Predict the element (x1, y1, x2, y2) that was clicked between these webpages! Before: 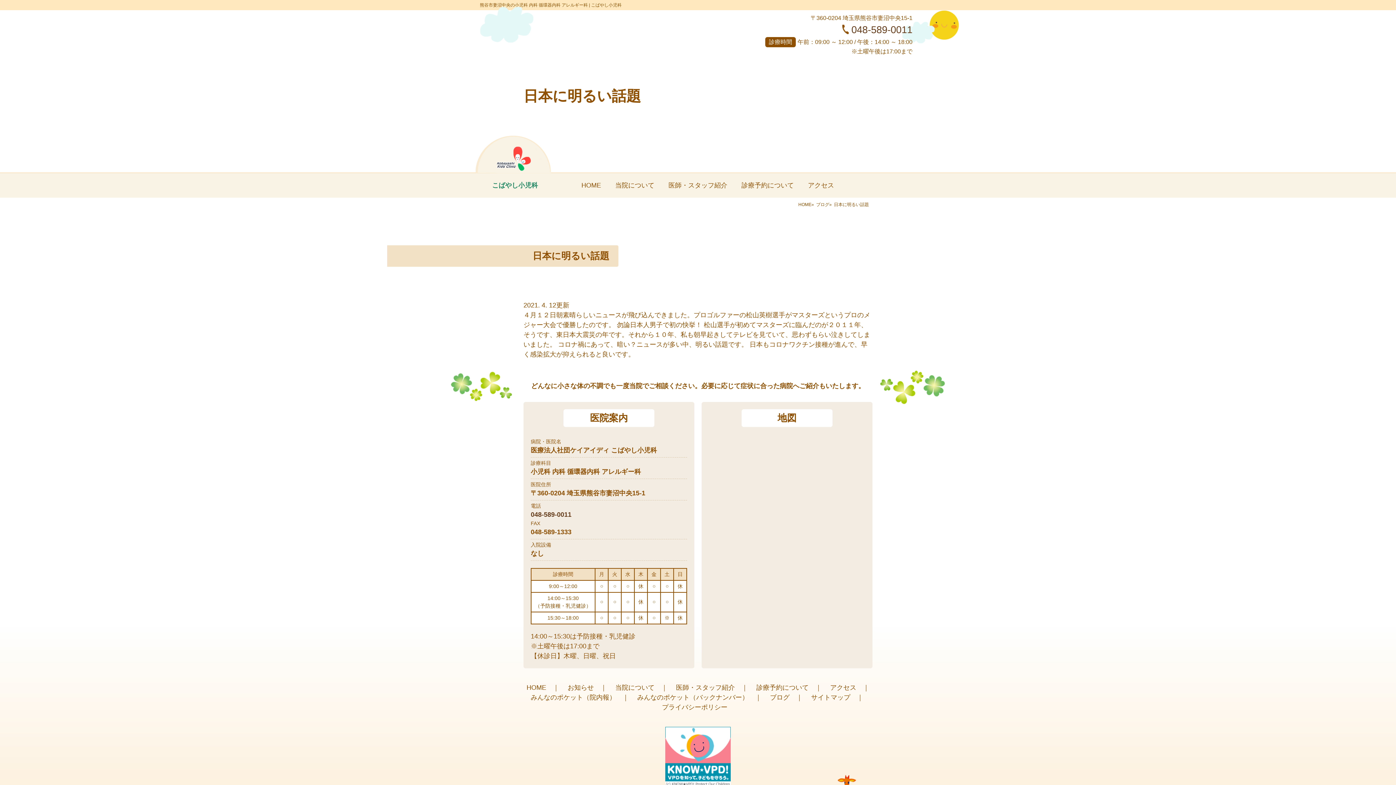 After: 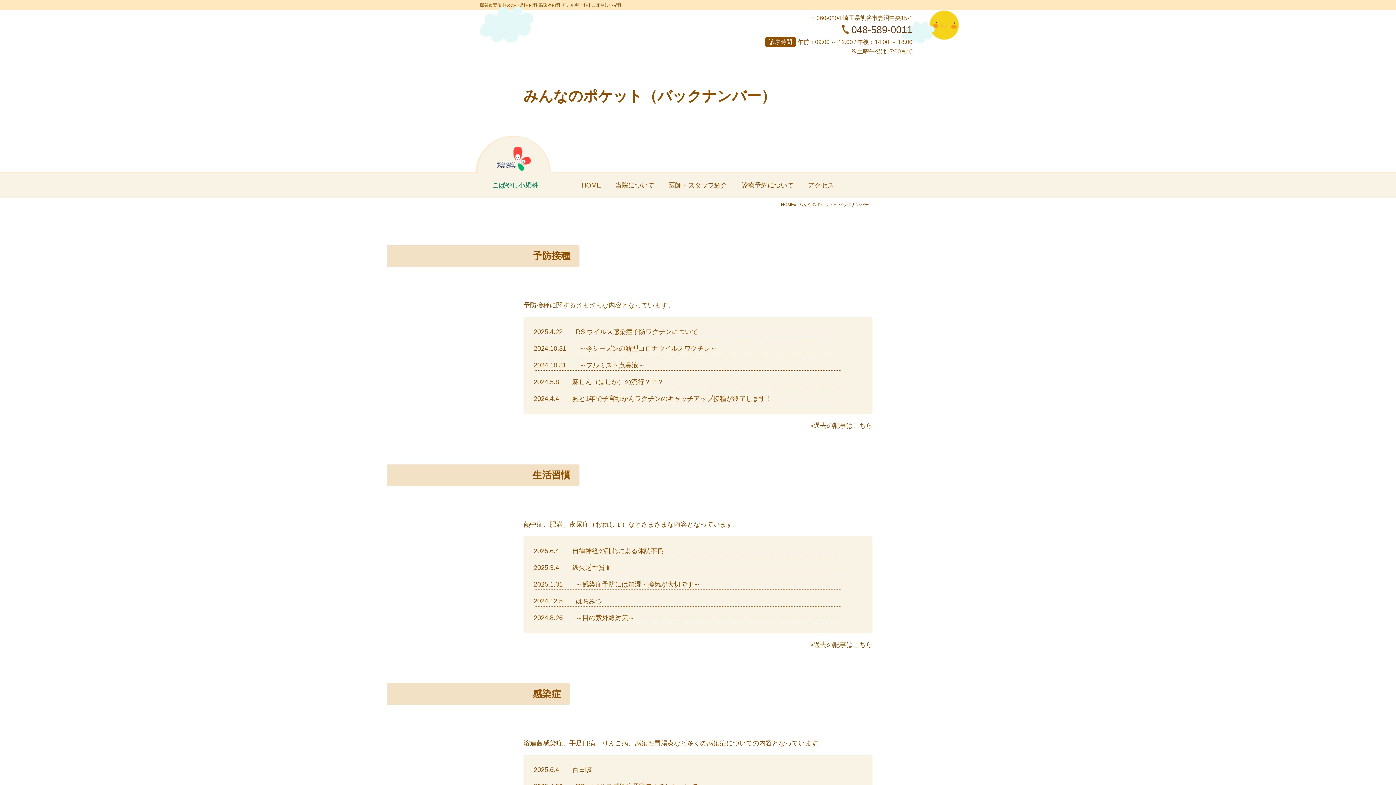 Action: bbox: (630, 694, 755, 701) label: 　みんなのポケット（バックナンバー）　